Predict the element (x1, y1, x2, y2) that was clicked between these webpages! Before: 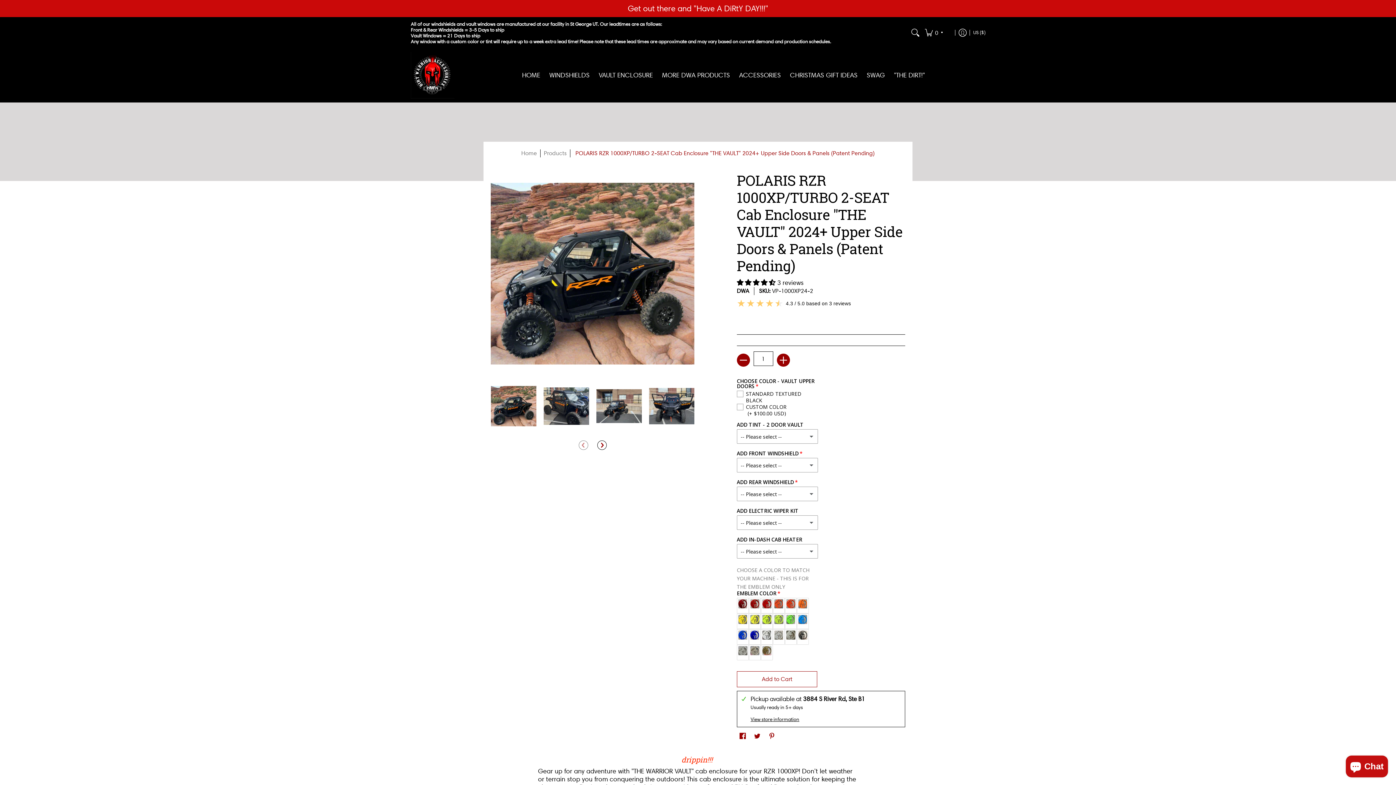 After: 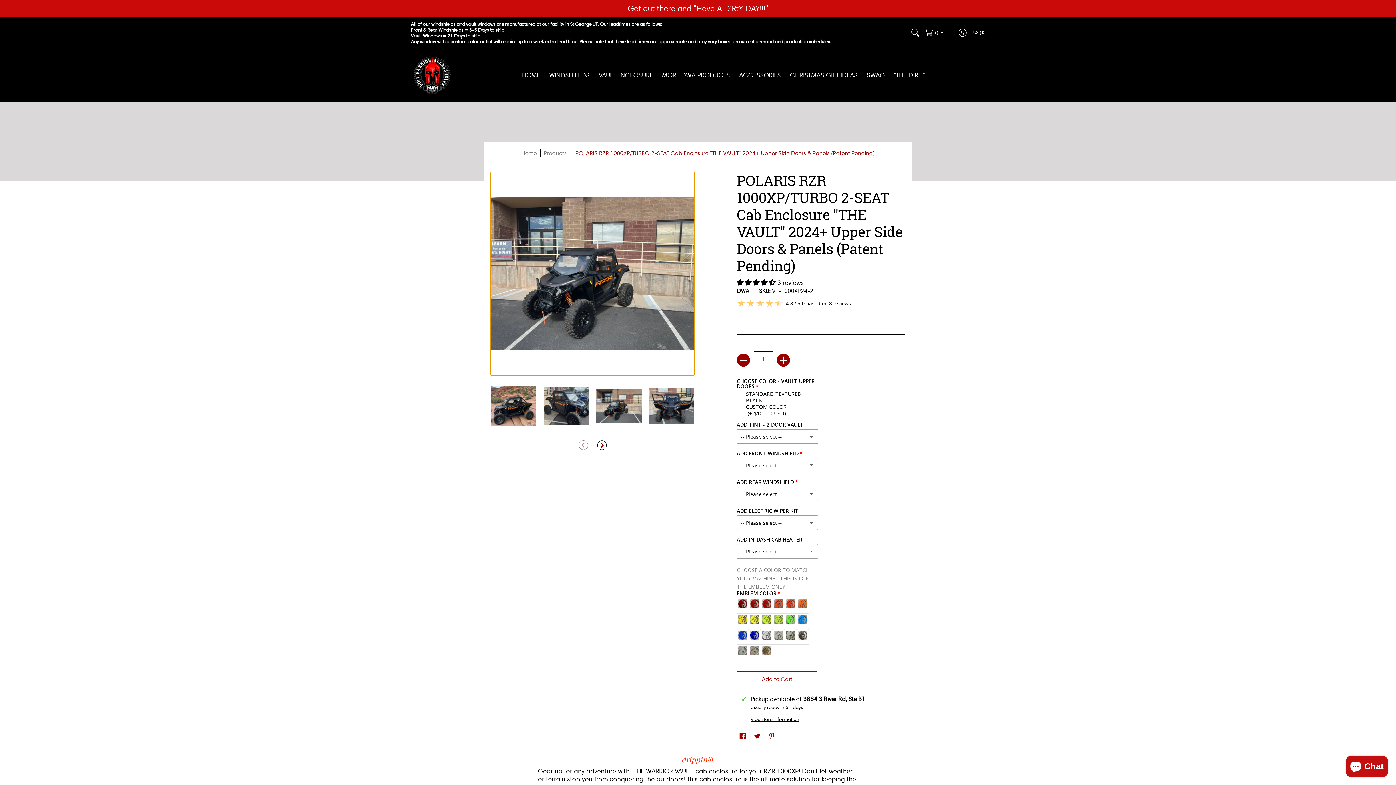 Action: bbox: (596, 383, 641, 429)